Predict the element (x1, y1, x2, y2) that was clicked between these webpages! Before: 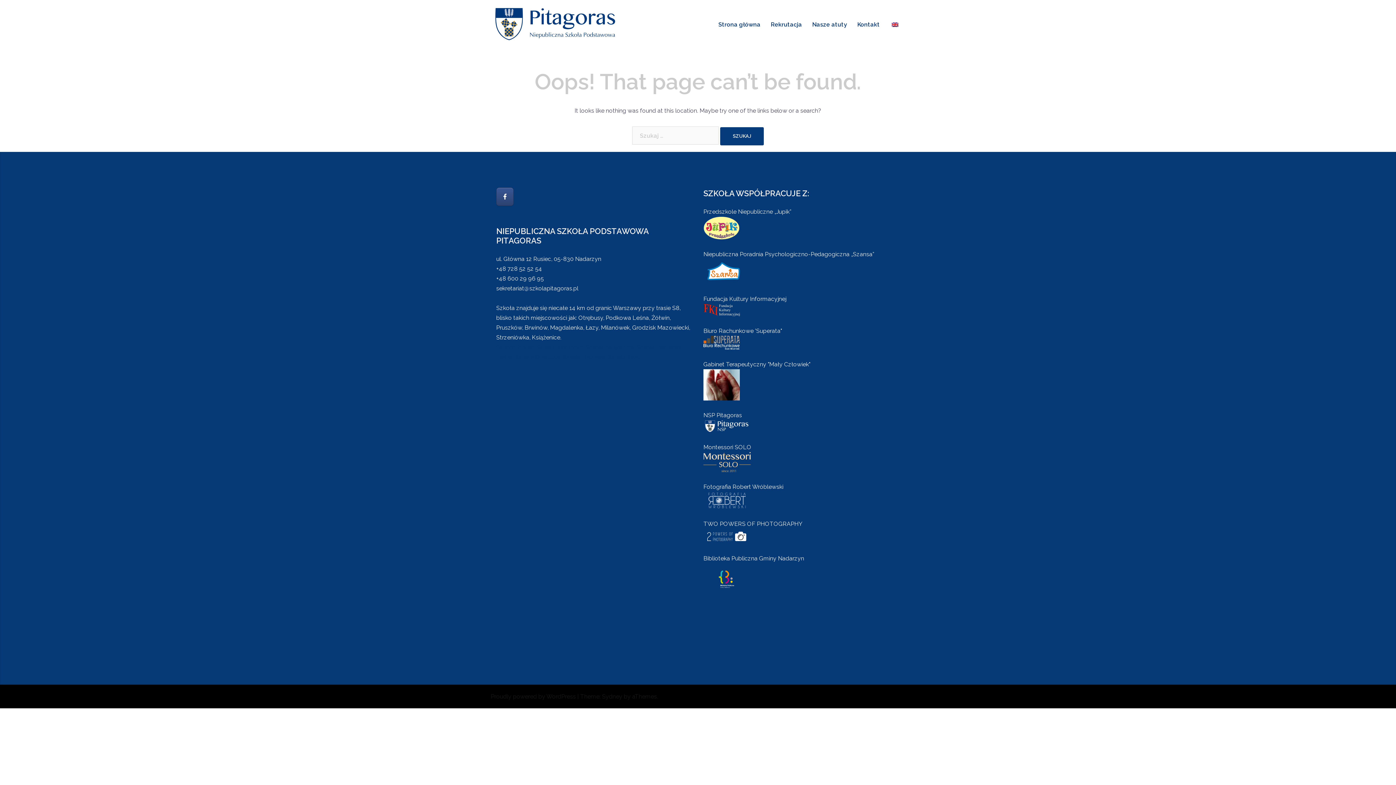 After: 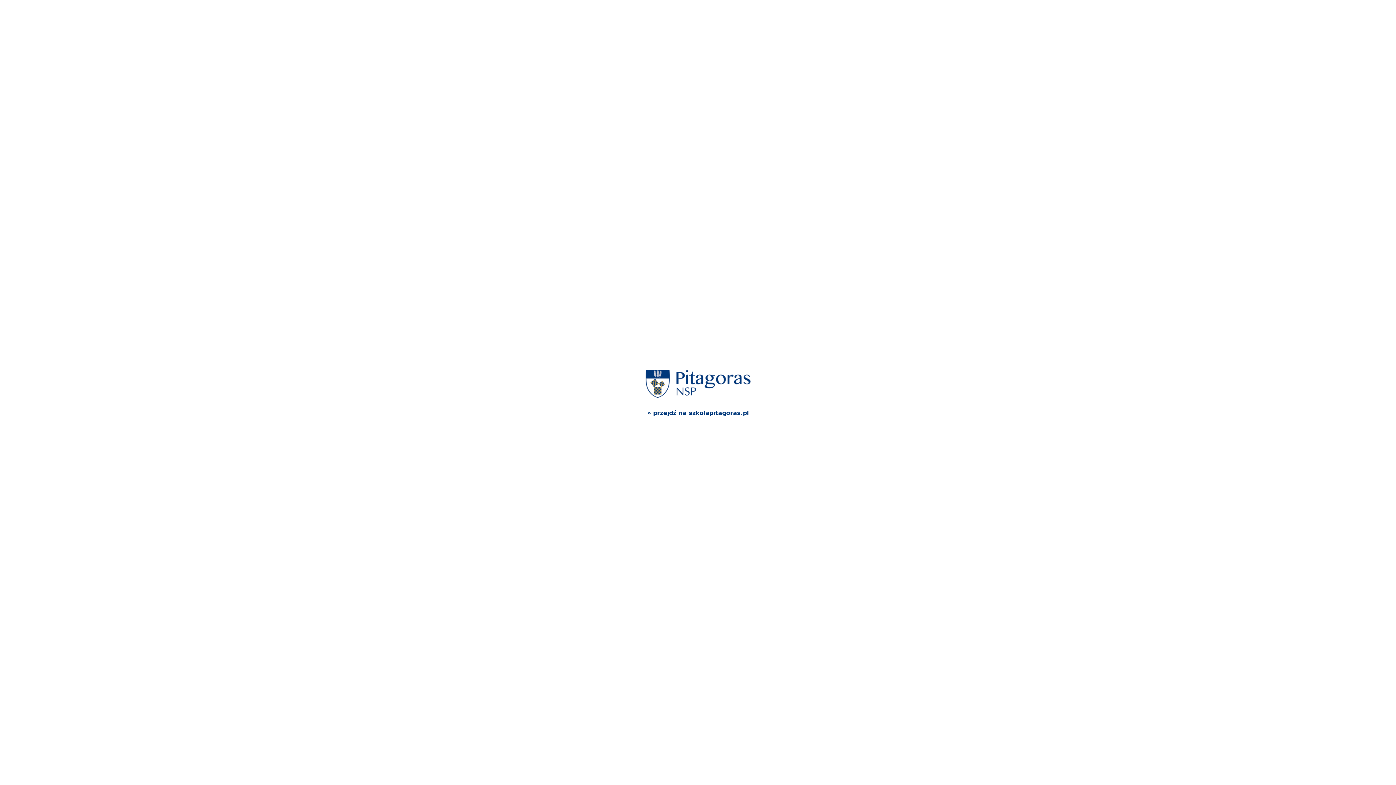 Action: bbox: (703, 412, 750, 429) label: NSP Pitagoras
